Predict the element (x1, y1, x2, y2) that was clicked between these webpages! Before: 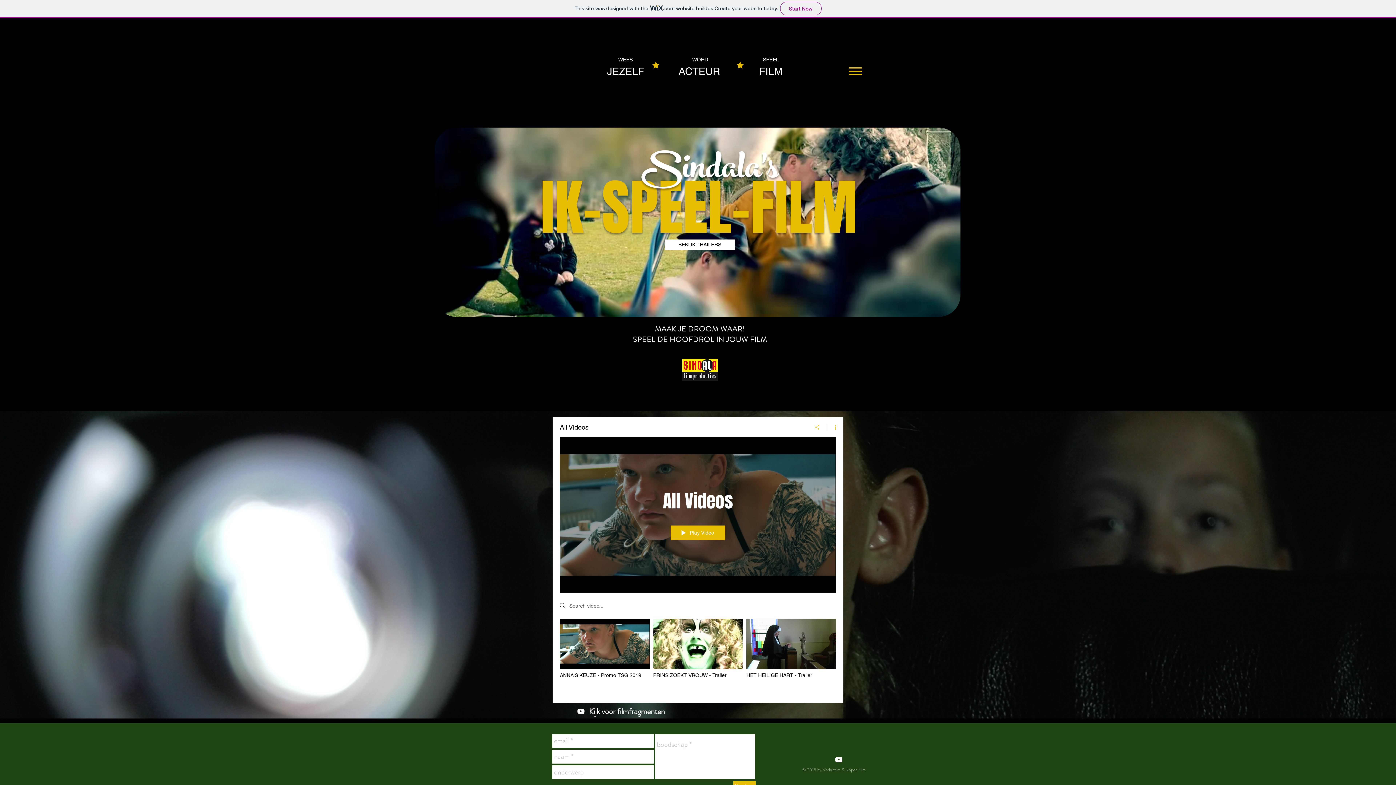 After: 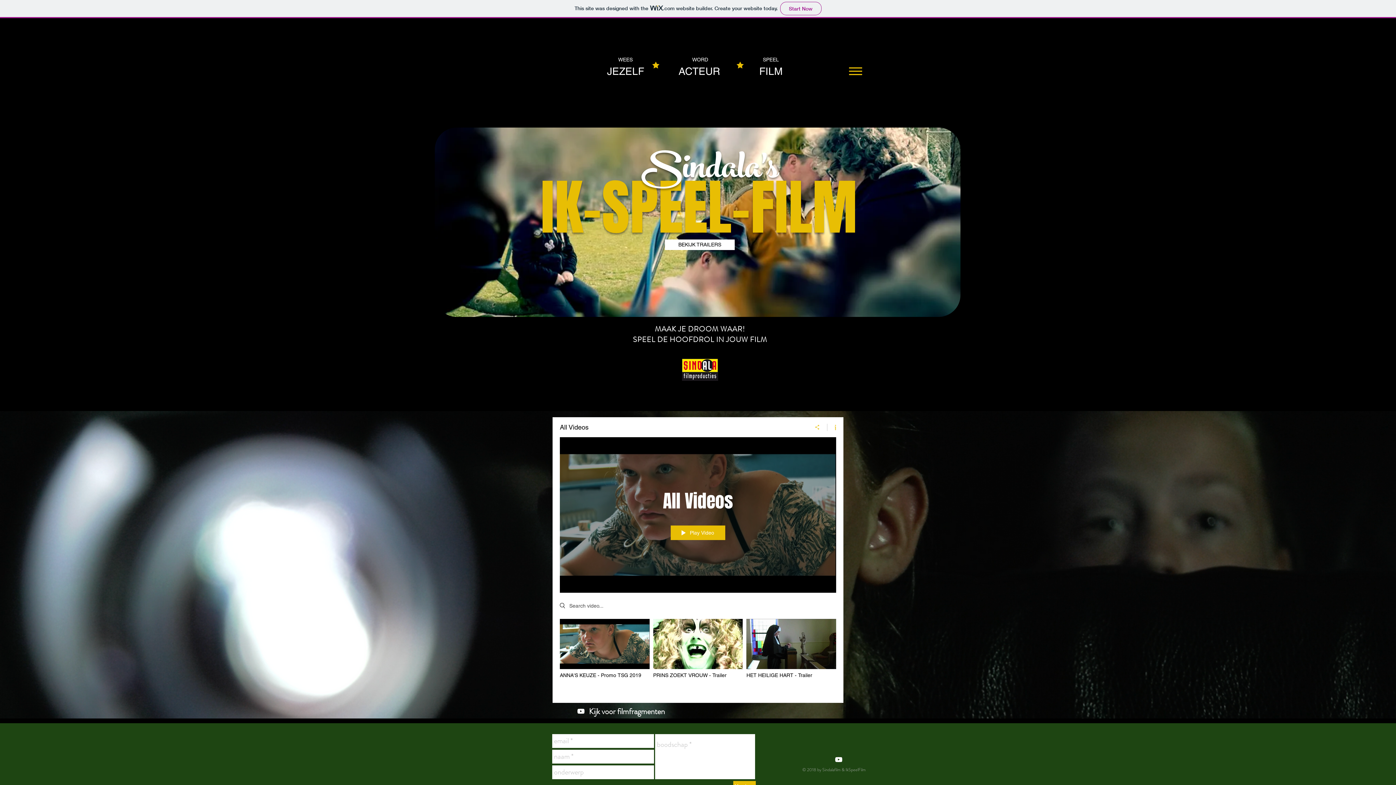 Action: bbox: (665, 239, 734, 250) label: BEKIJK TRAILERS